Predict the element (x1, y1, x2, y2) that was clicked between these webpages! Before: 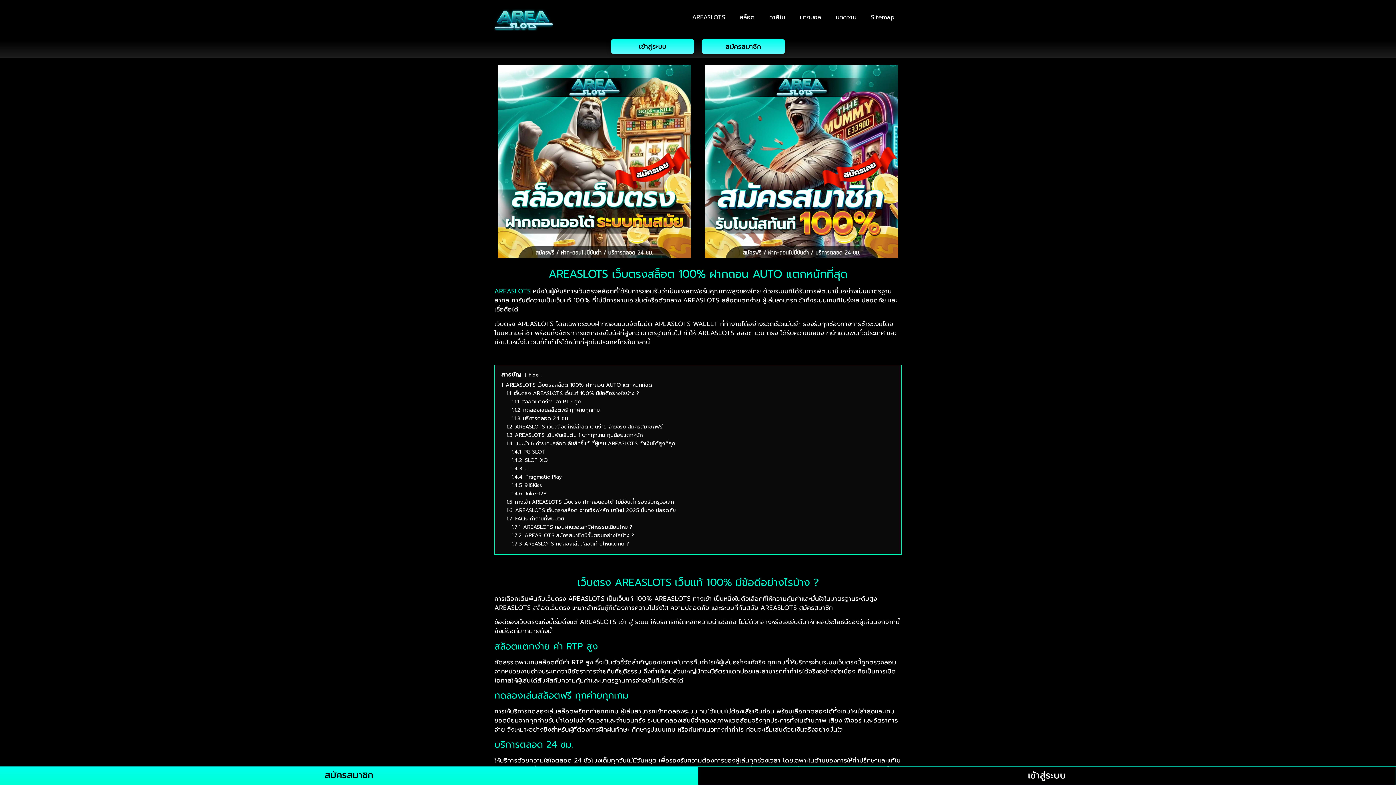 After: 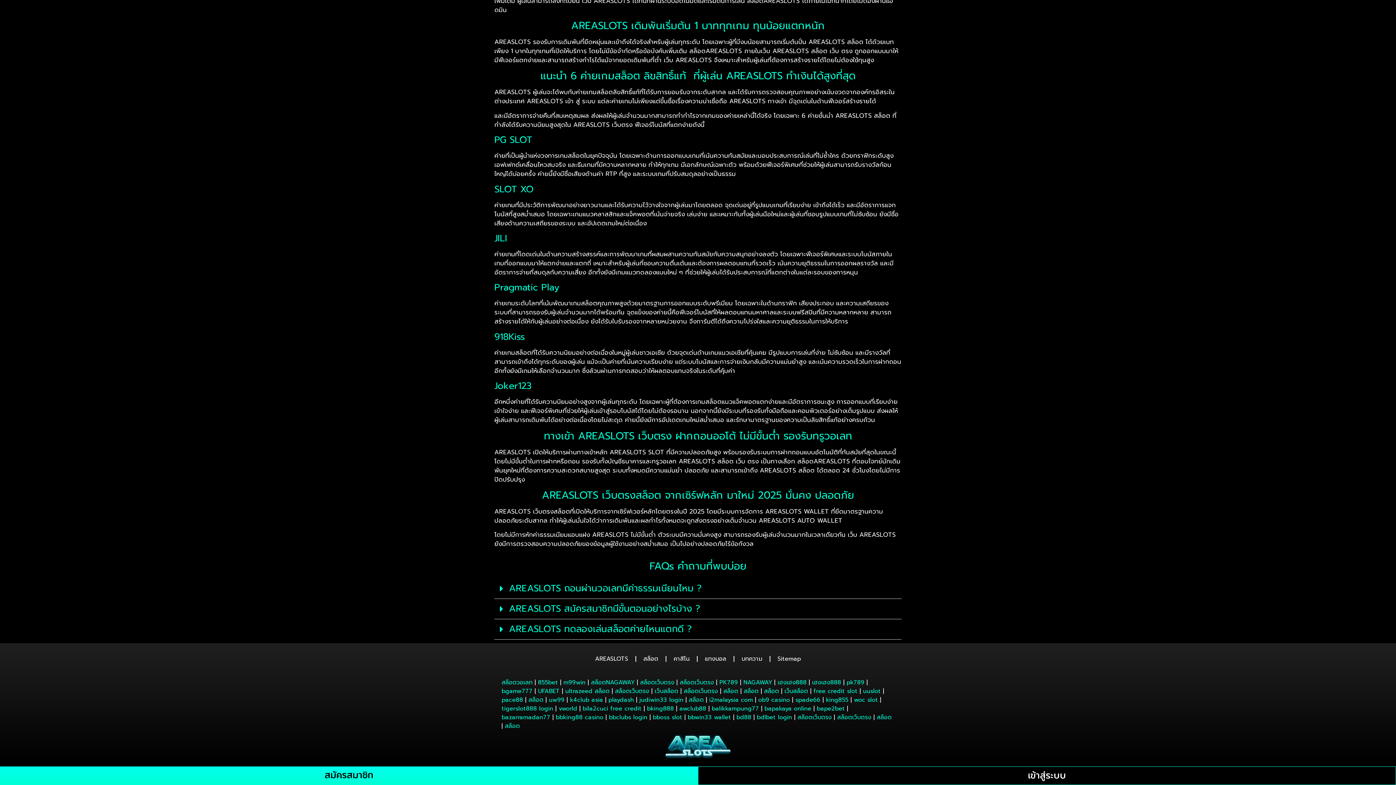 Action: label: 1.4.2 SLOT XO bbox: (511, 456, 548, 464)